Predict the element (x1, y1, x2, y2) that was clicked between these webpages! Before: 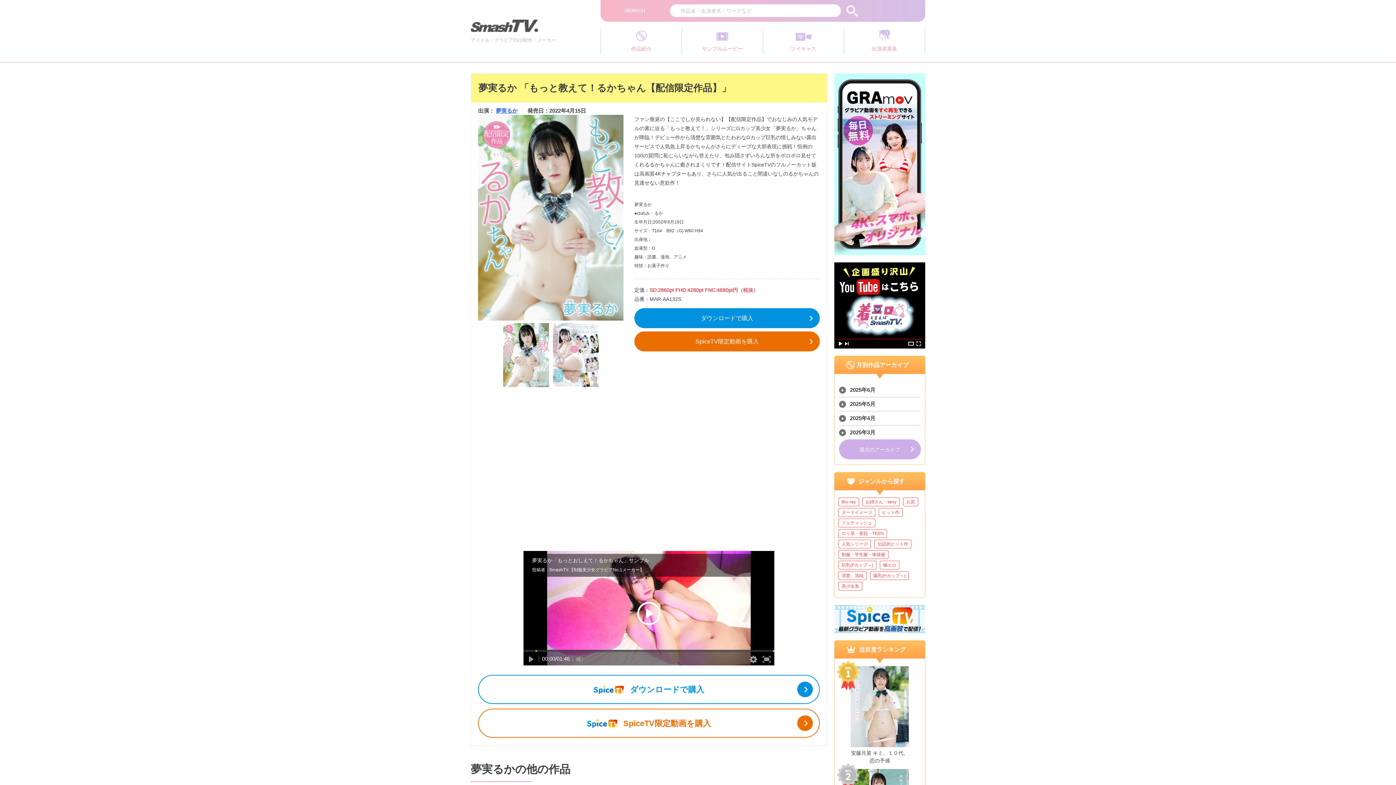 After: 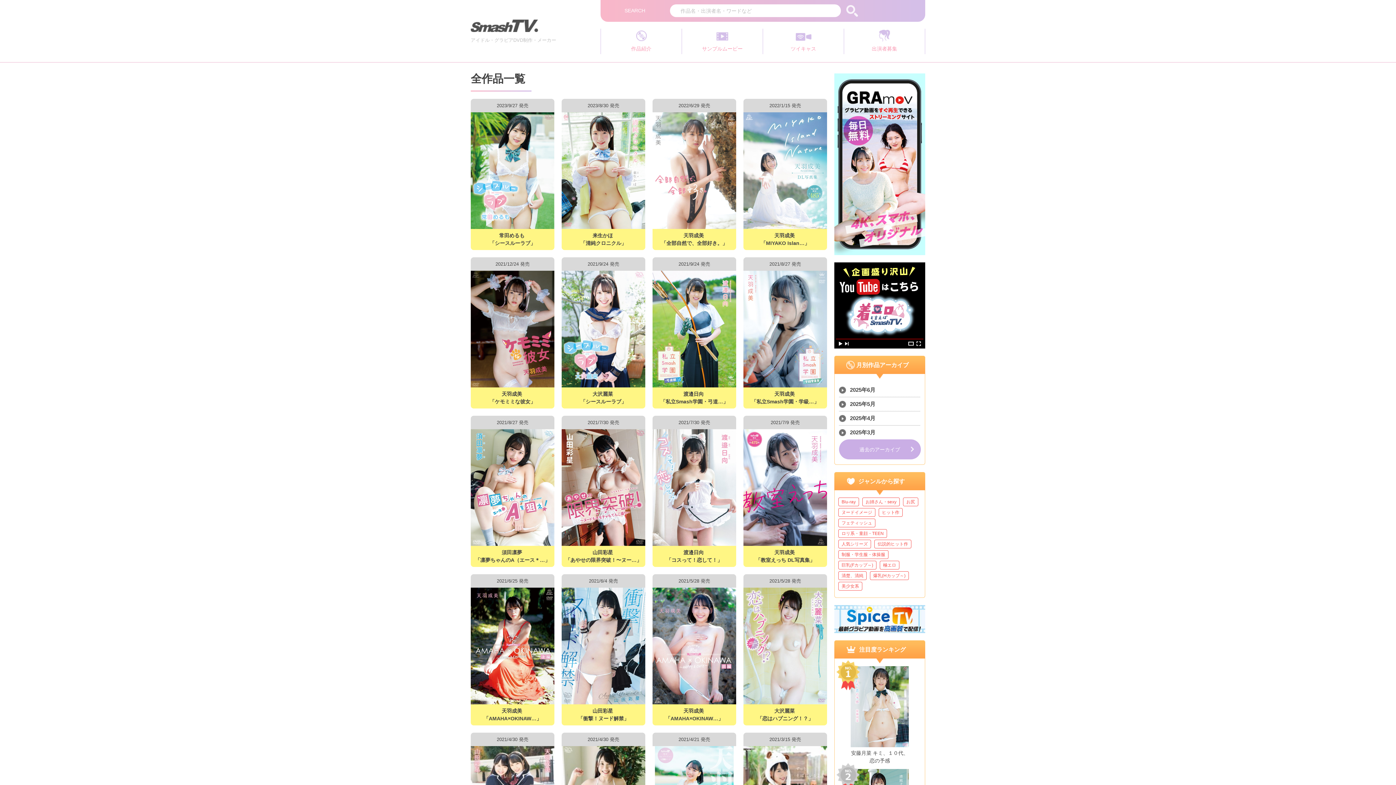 Action: label: ヒット作 bbox: (878, 508, 902, 517)